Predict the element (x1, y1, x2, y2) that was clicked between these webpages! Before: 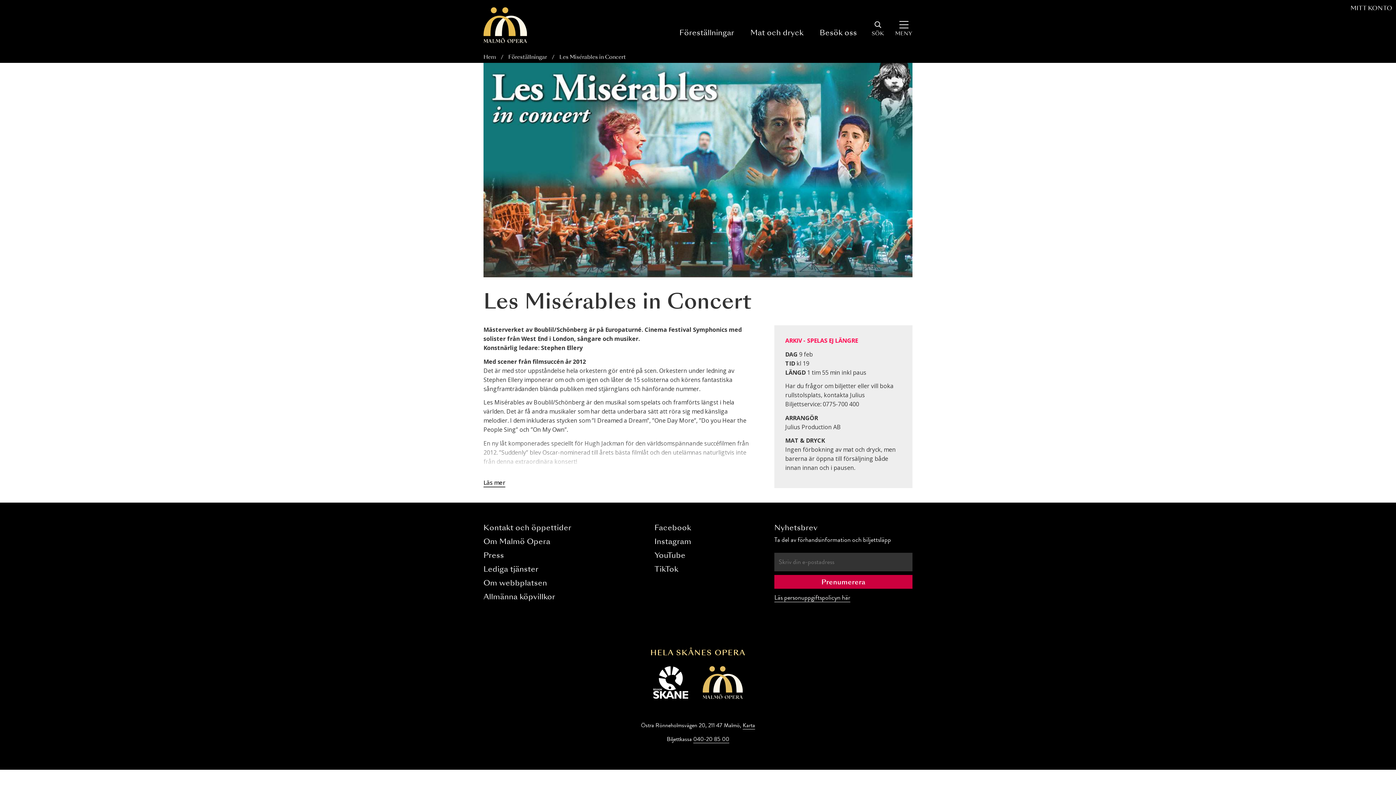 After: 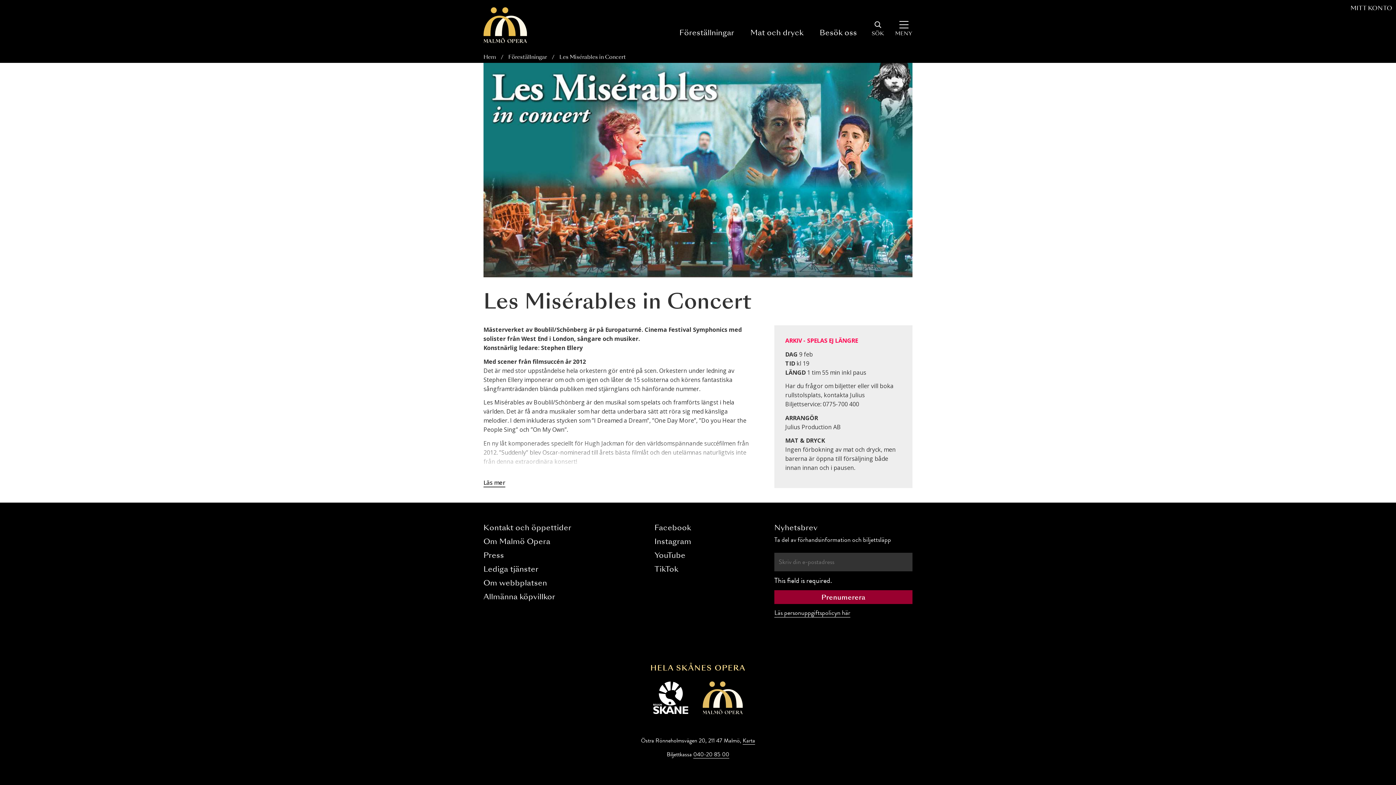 Action: bbox: (774, 674, 912, 688) label: Prenumerera